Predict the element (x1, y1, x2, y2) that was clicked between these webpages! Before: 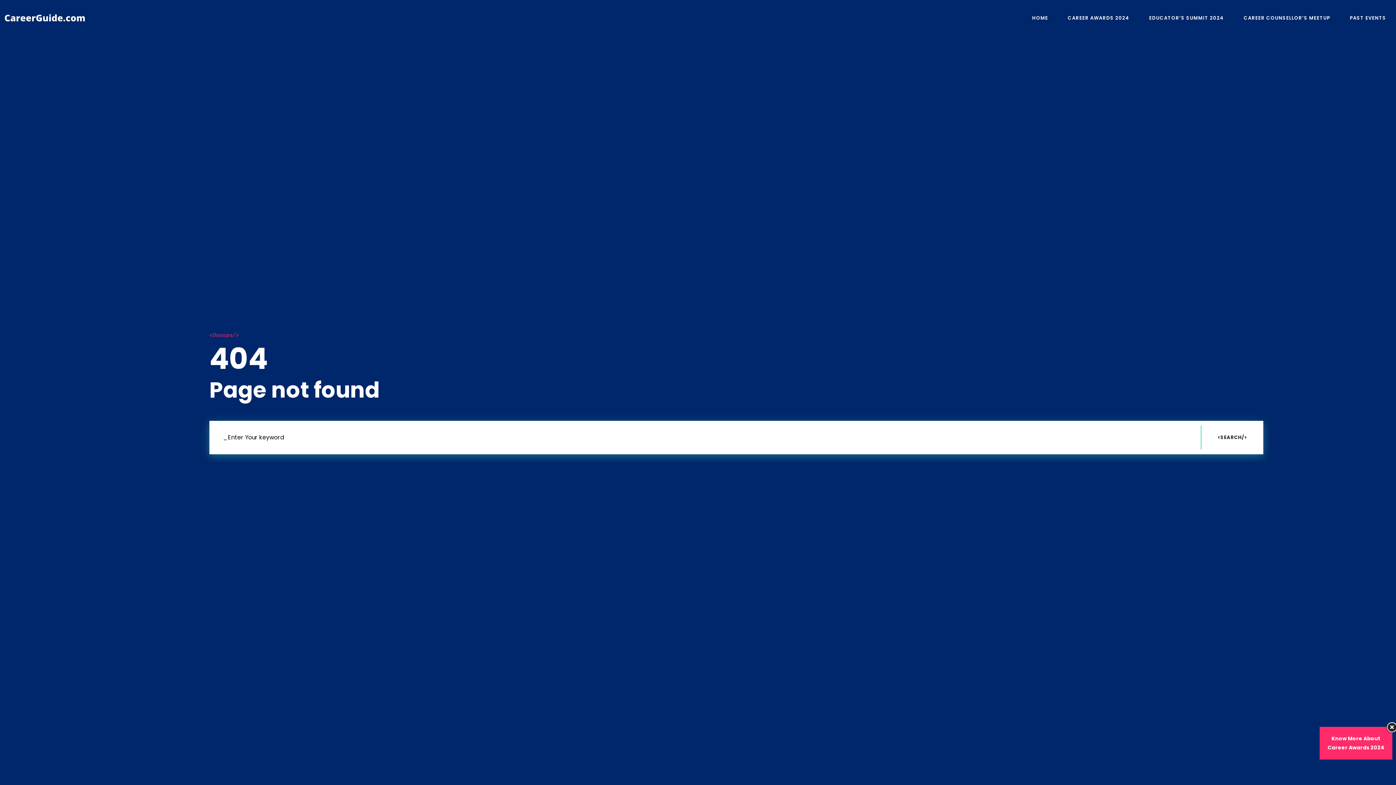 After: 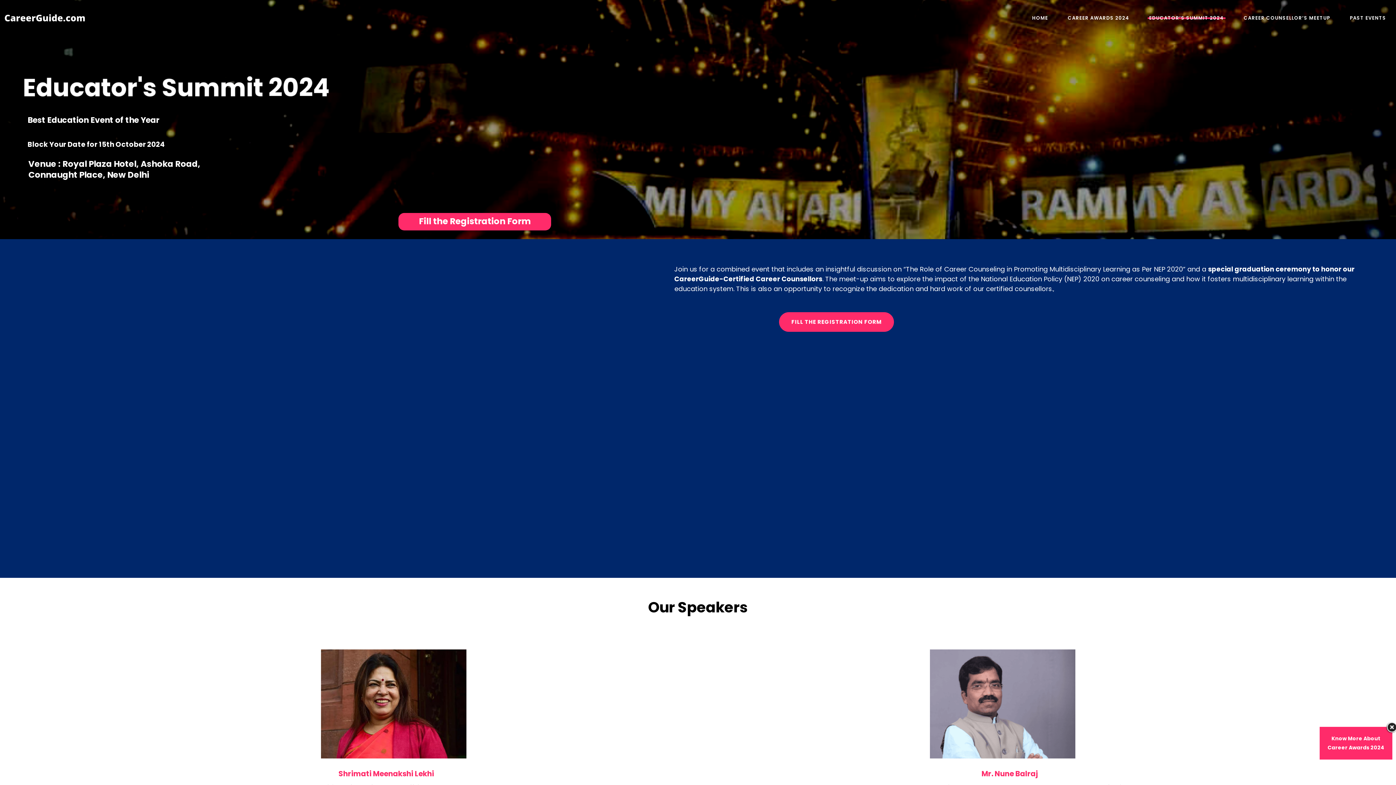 Action: label: EDUCATOR’S SUMMIT 2024 bbox: (1139, 0, 1234, 36)